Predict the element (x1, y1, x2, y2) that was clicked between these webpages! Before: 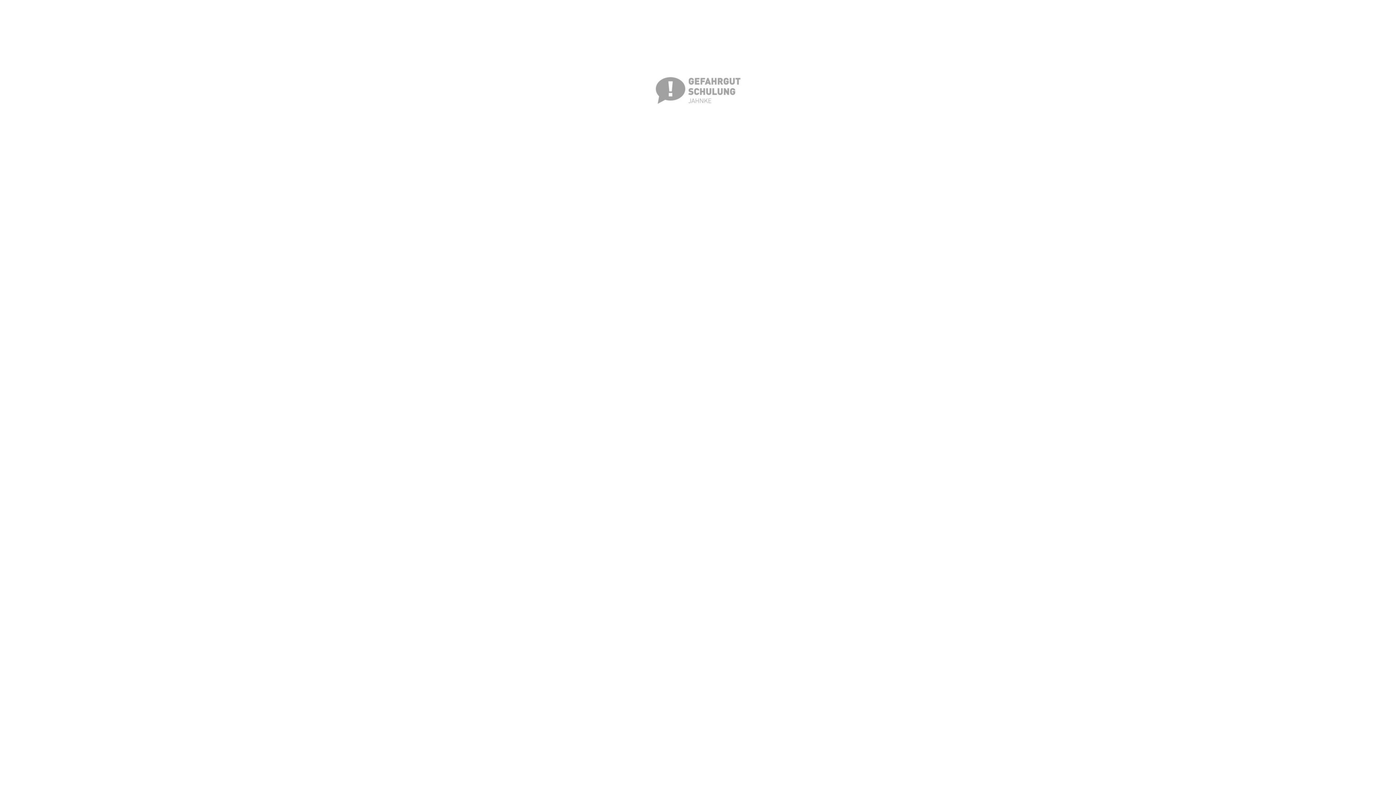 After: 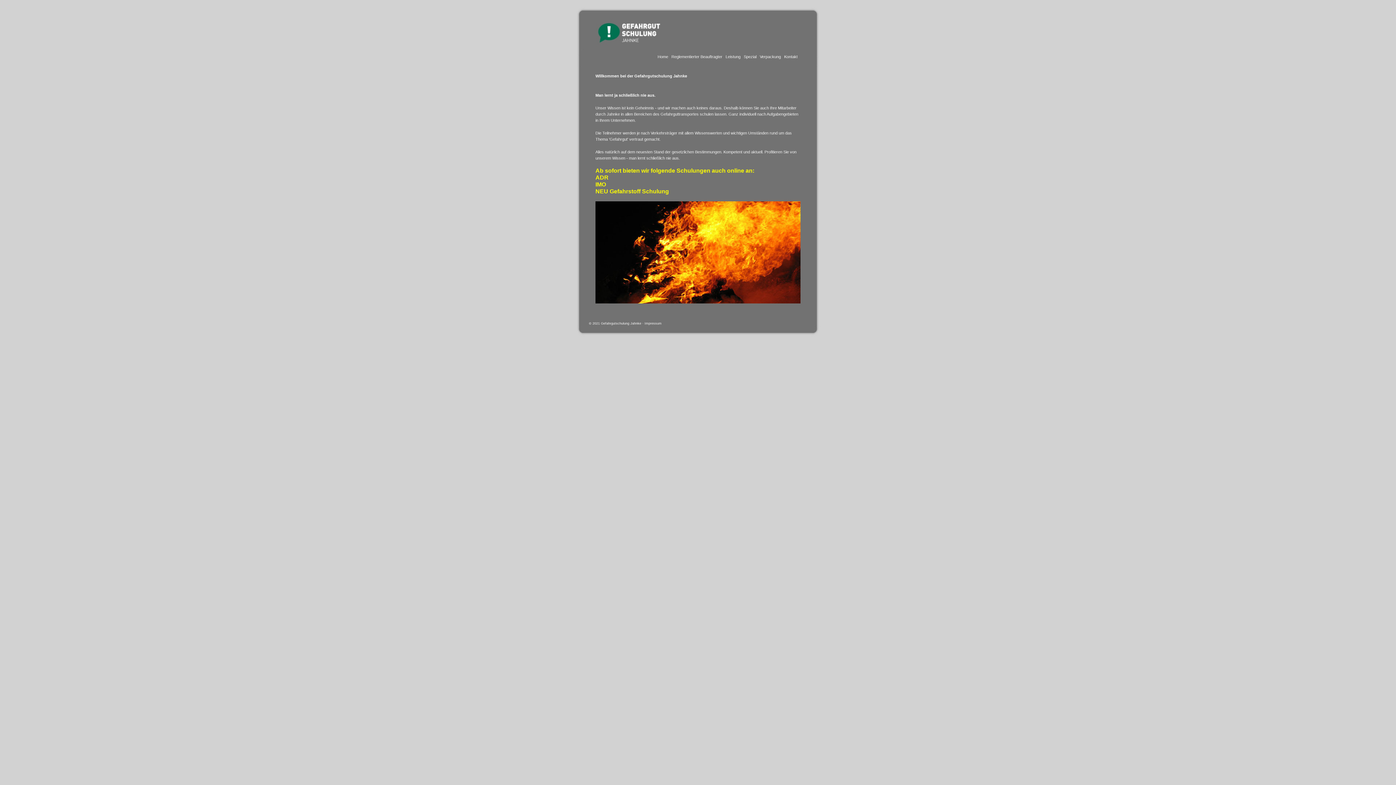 Action: bbox: (654, 85, 741, 91)